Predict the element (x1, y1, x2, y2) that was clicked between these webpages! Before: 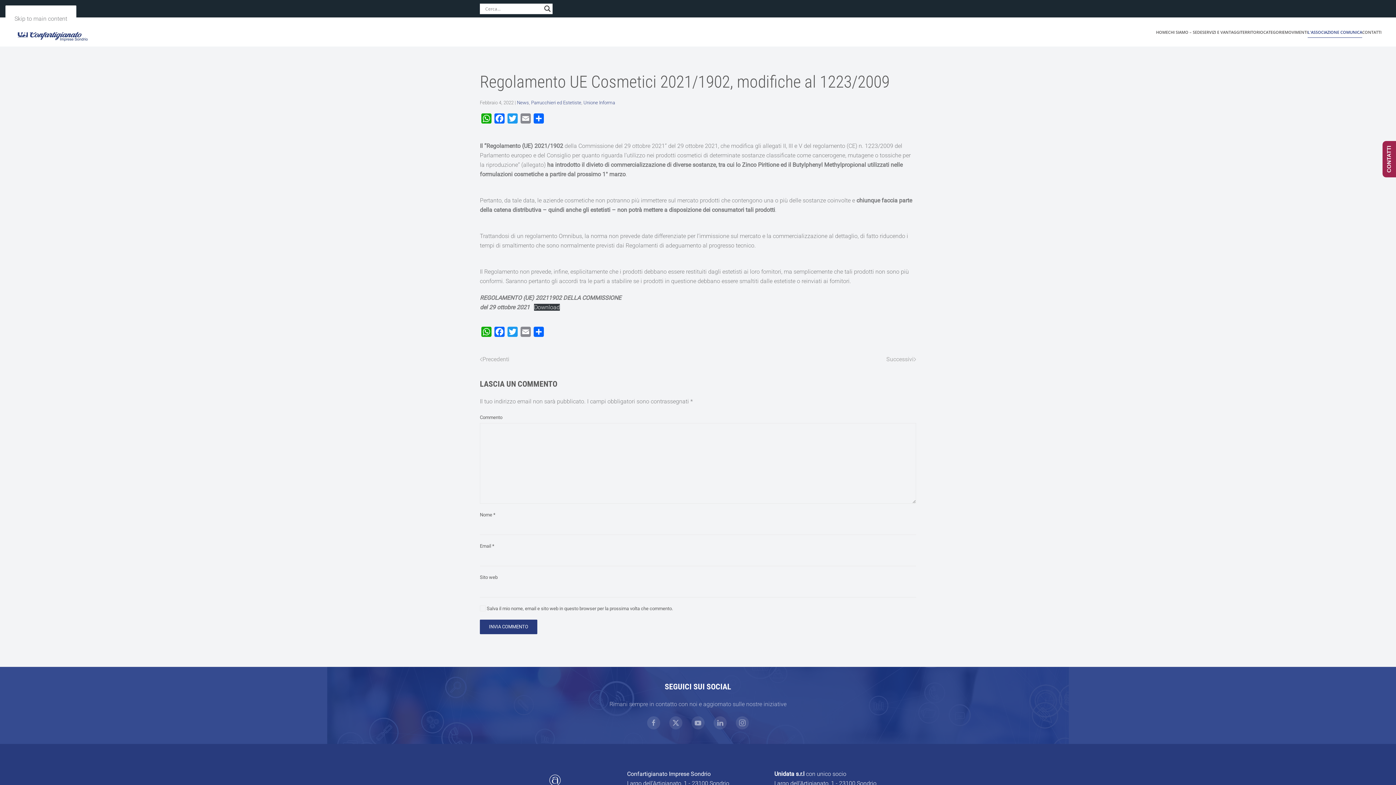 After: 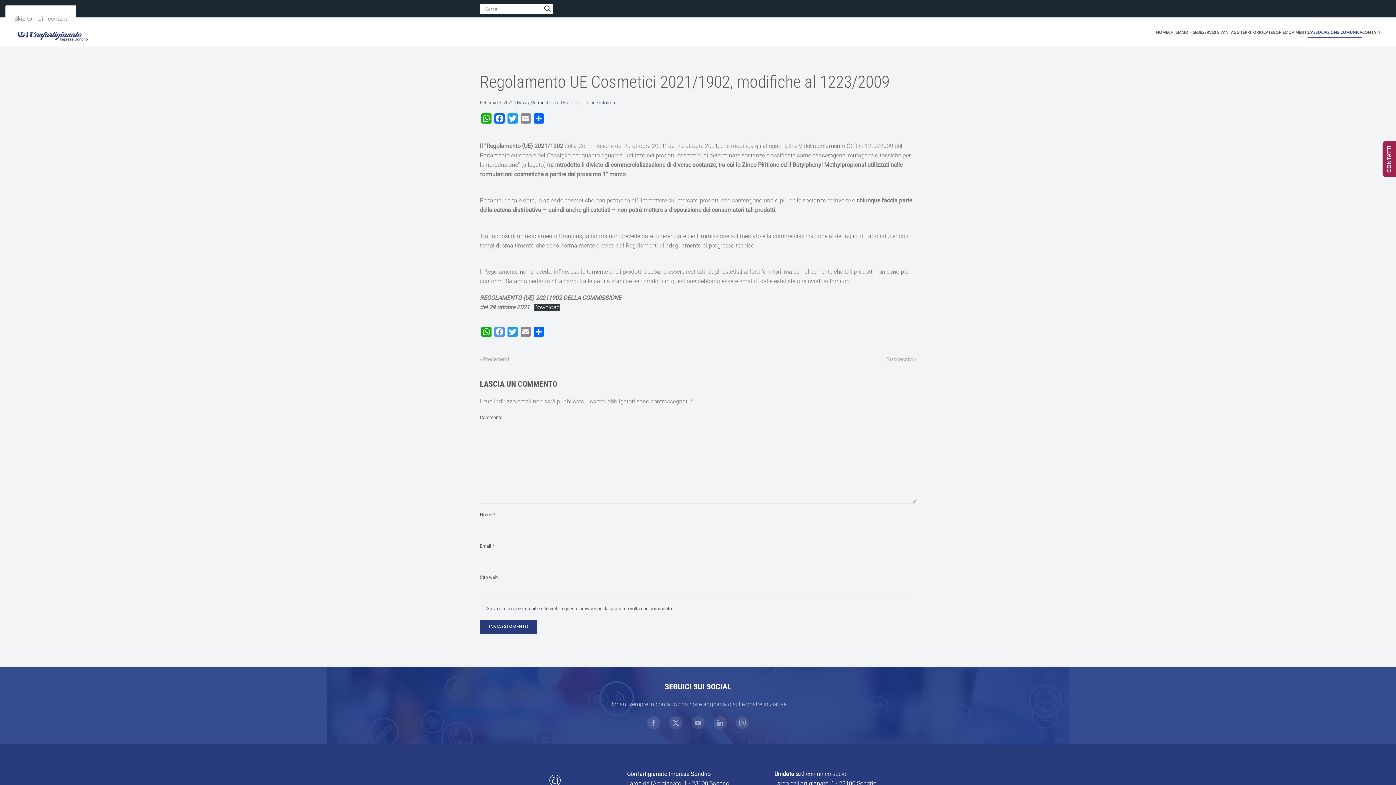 Action: bbox: (493, 326, 506, 340) label: Facebook